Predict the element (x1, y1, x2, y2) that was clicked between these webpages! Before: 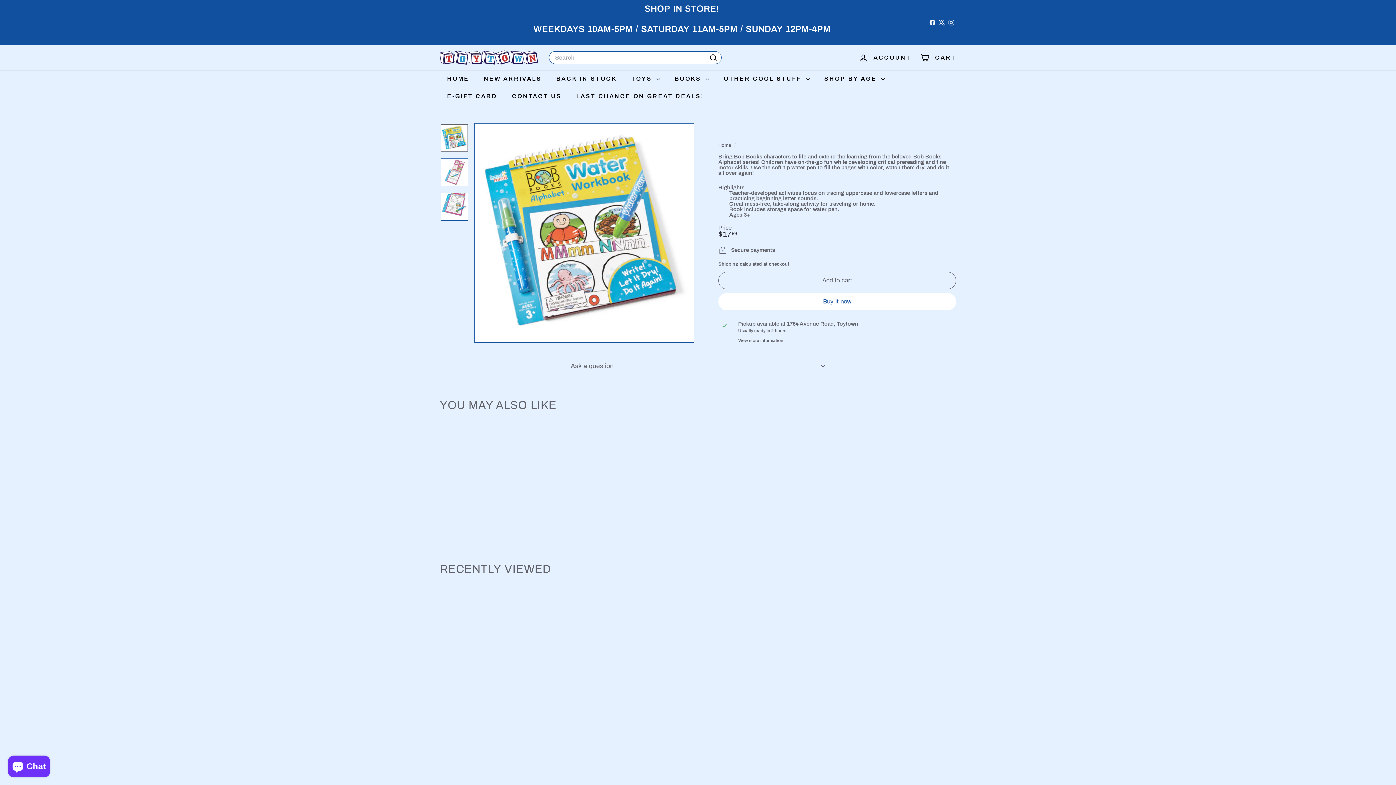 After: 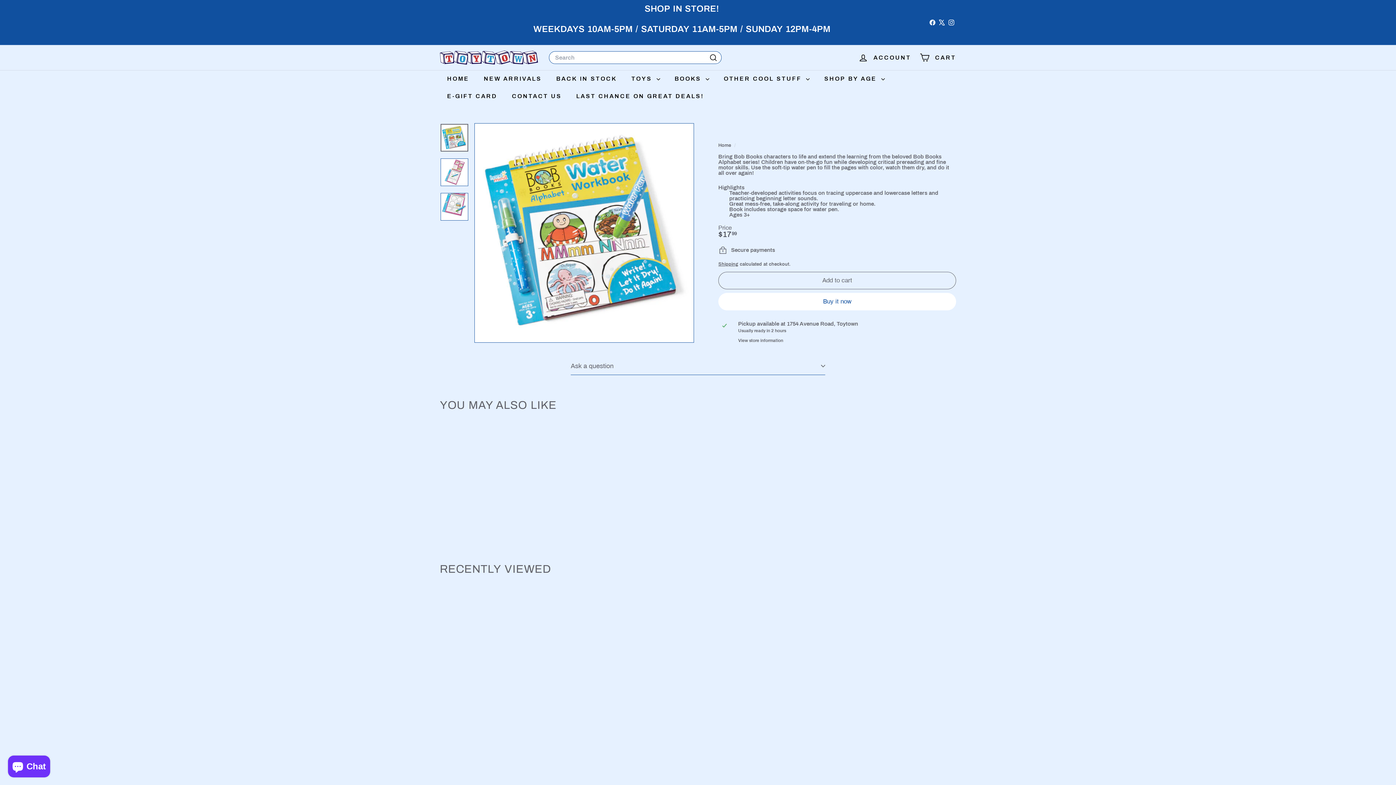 Action: label: Facebook bbox: (928, 17, 937, 27)